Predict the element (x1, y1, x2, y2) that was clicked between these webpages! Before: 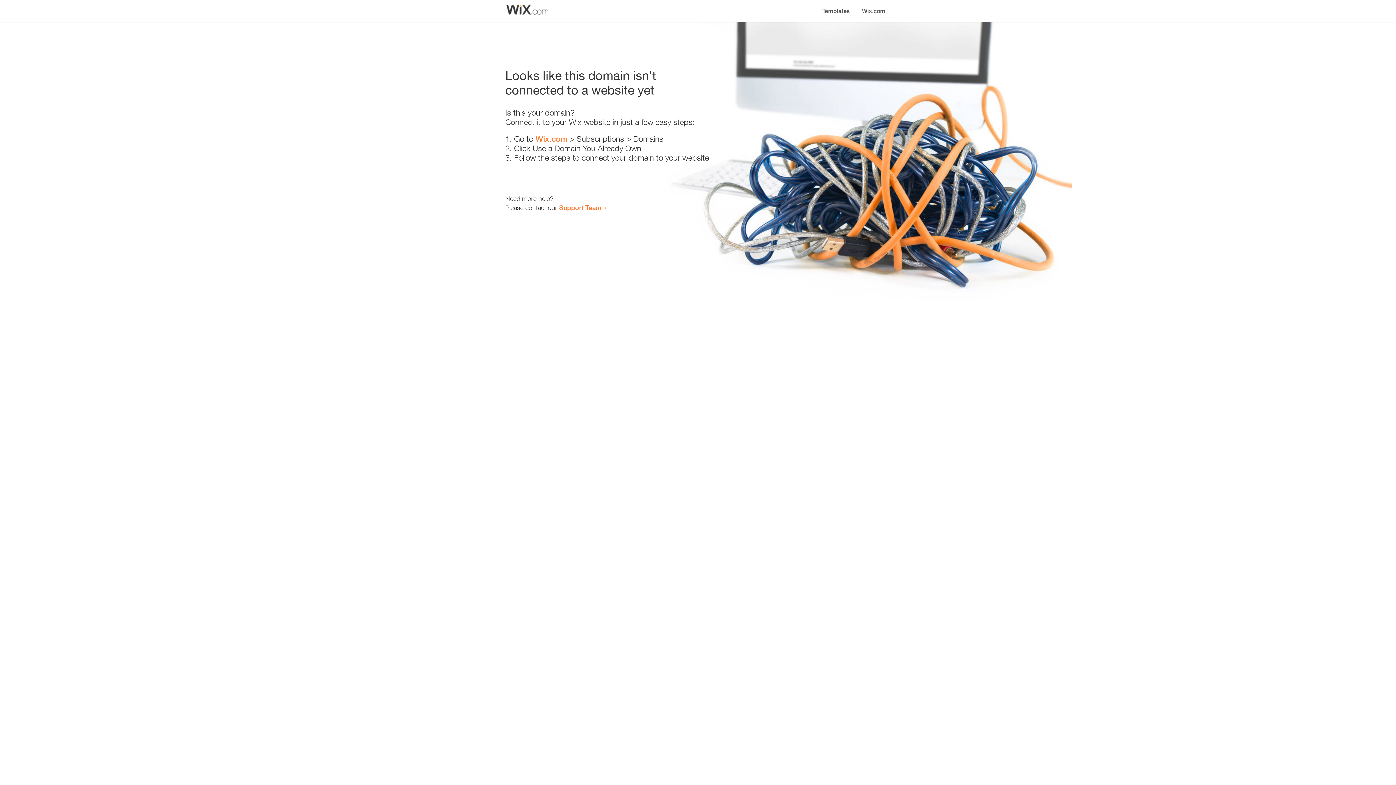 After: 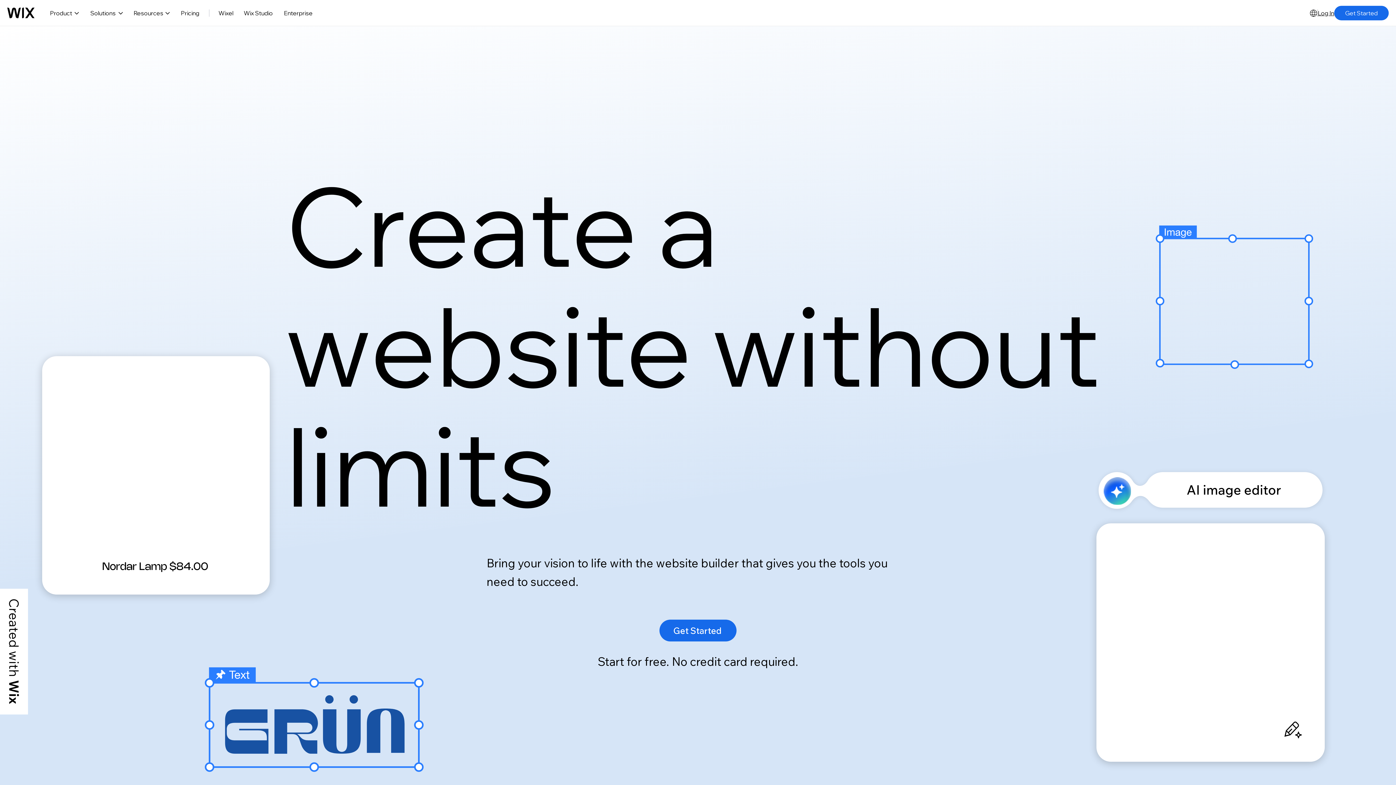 Action: label: Wix.com bbox: (856, 0, 890, 14)